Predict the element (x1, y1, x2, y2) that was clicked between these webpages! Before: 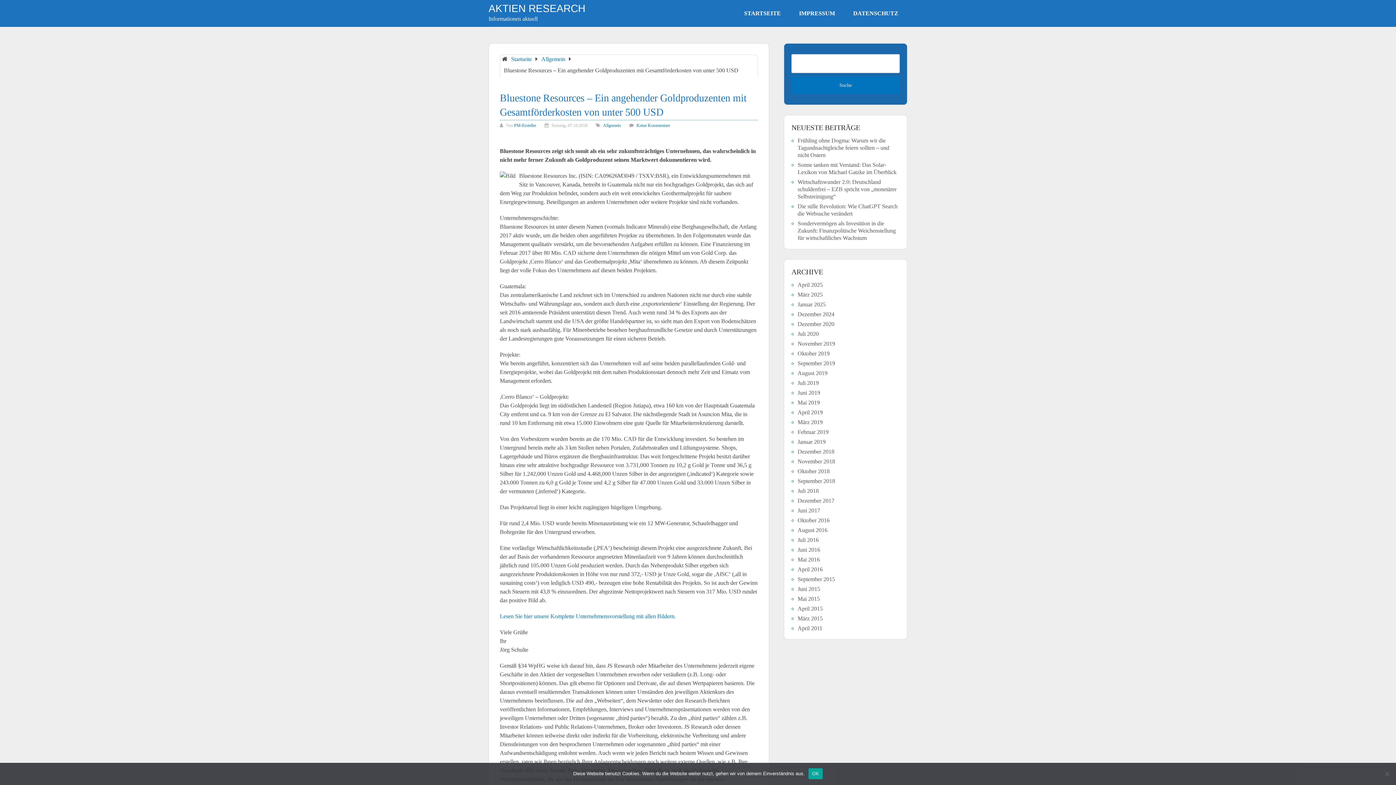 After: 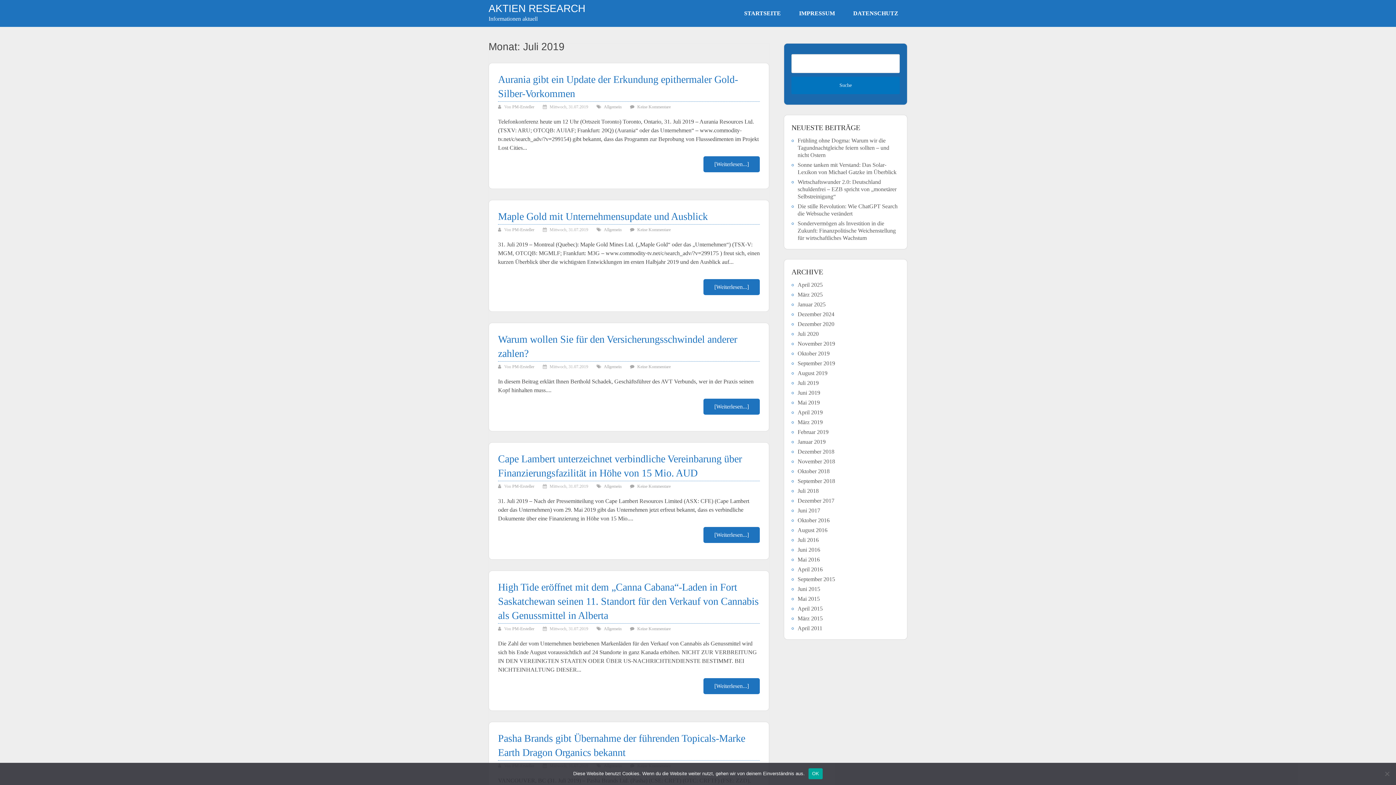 Action: label: Juli 2019 bbox: (797, 379, 818, 386)